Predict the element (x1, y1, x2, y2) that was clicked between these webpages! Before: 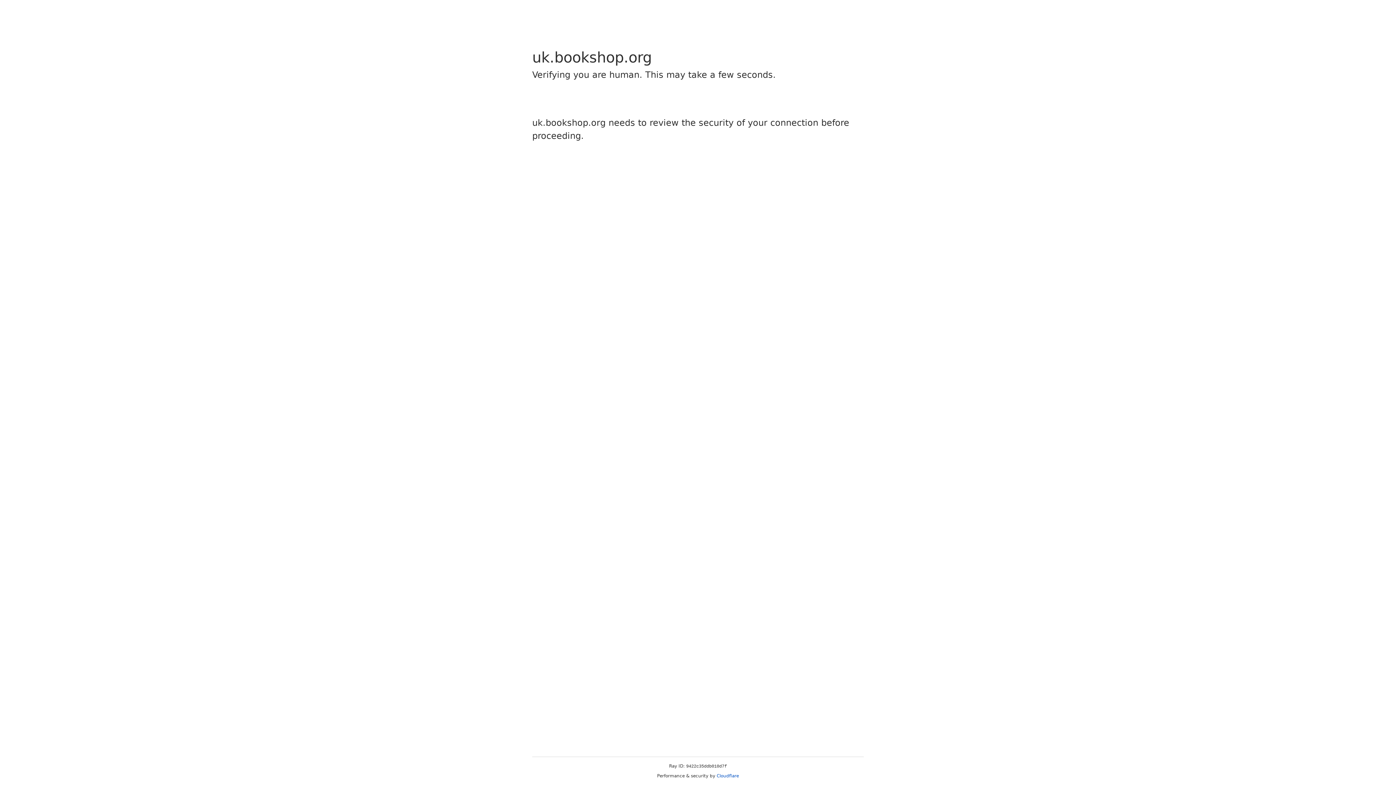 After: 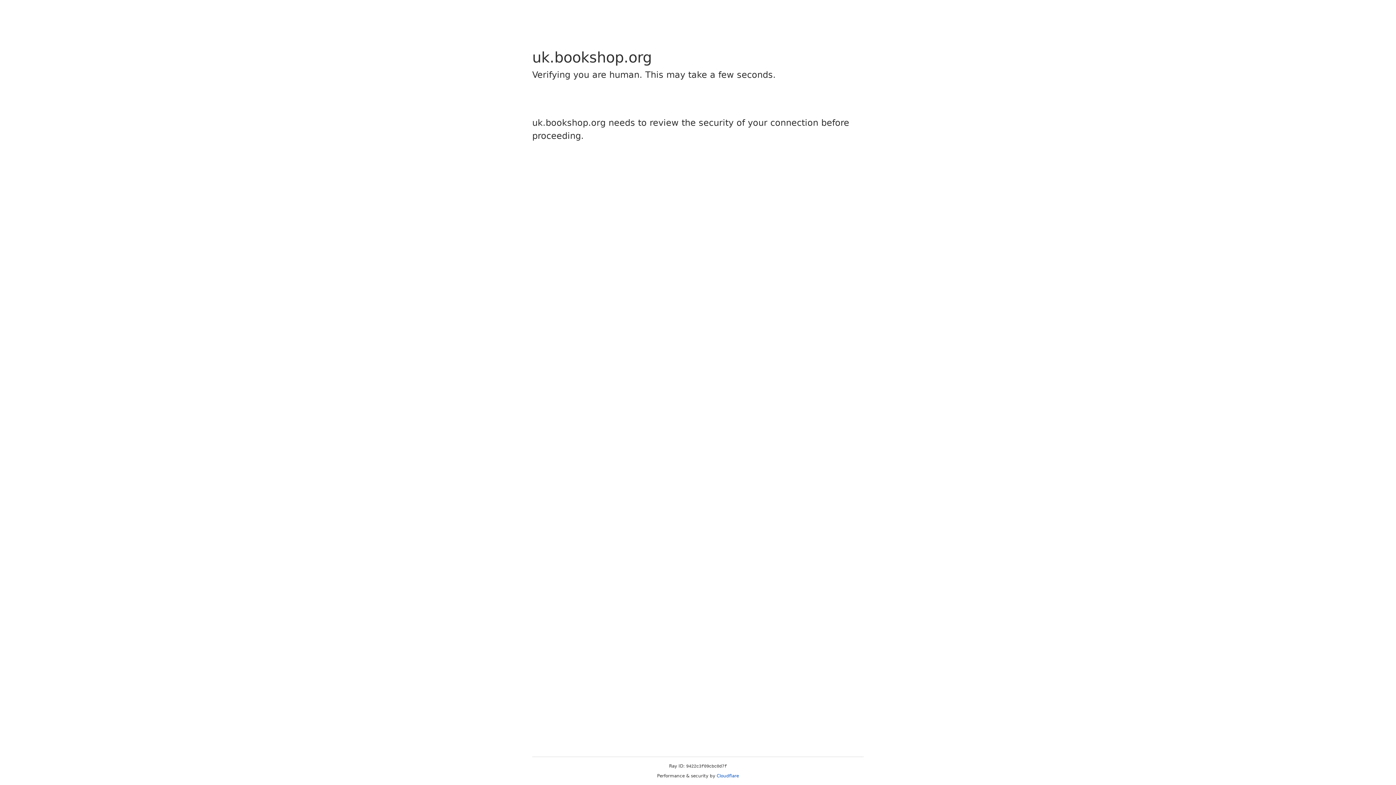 Action: label: Cloudflare bbox: (716, 773, 739, 778)